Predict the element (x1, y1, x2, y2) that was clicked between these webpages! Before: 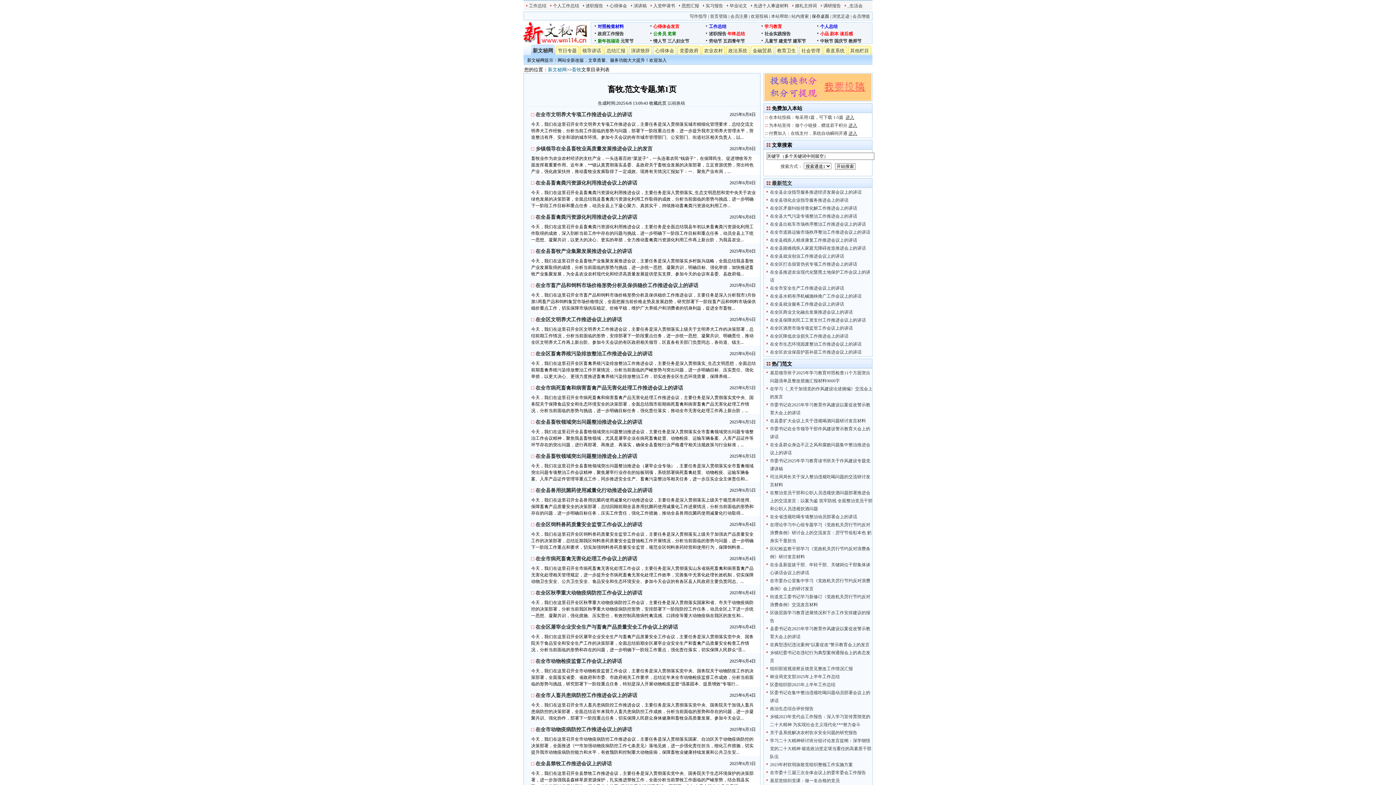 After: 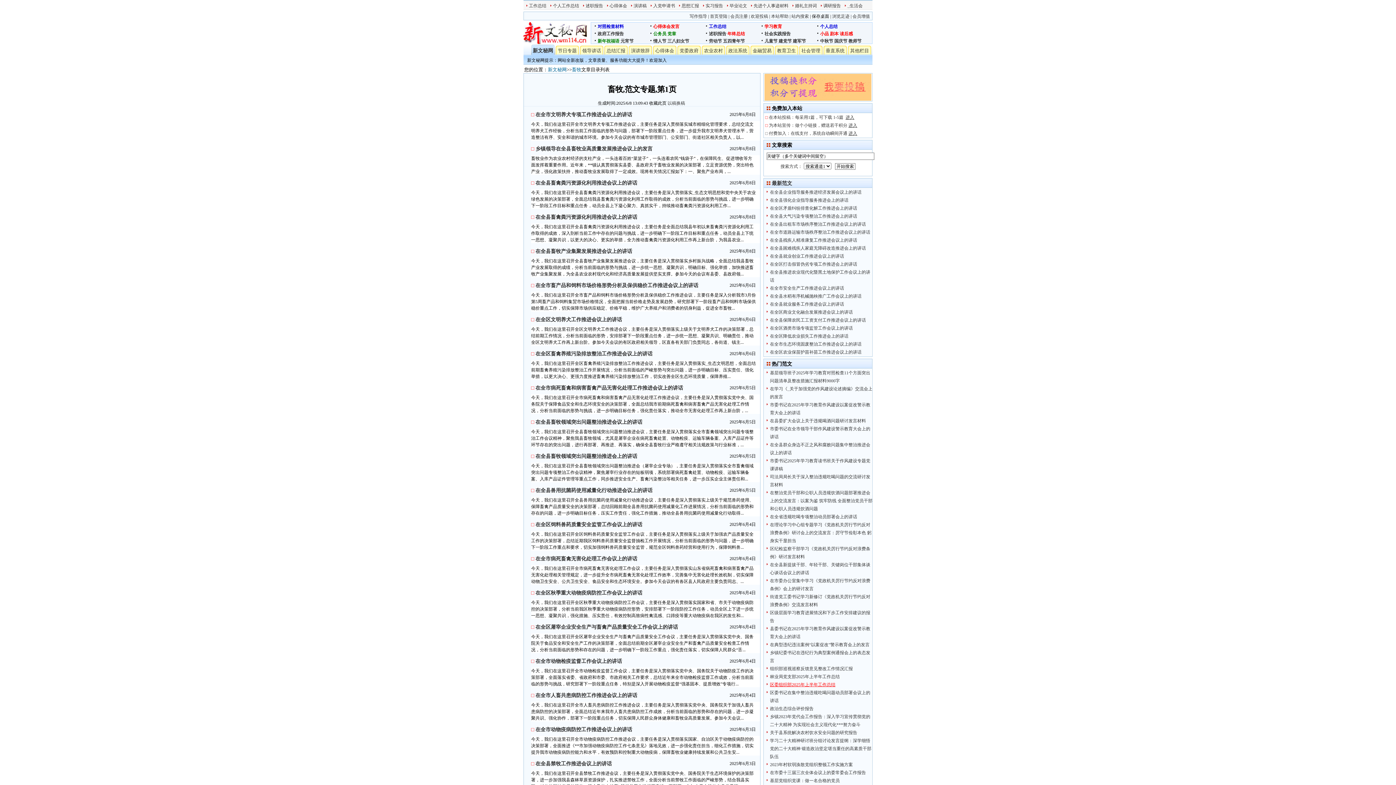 Action: bbox: (770, 682, 835, 687) label: 区委组织部2025年上半年工作总结